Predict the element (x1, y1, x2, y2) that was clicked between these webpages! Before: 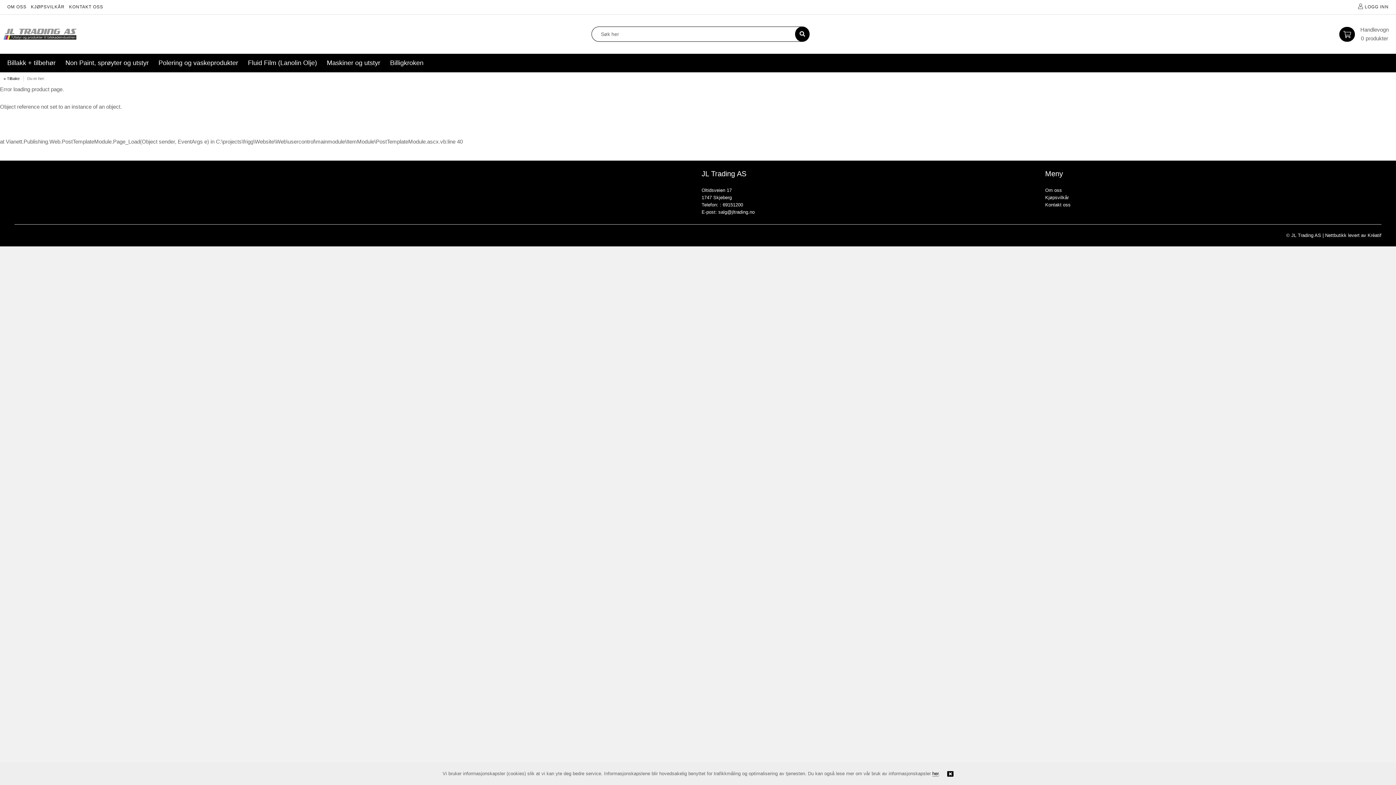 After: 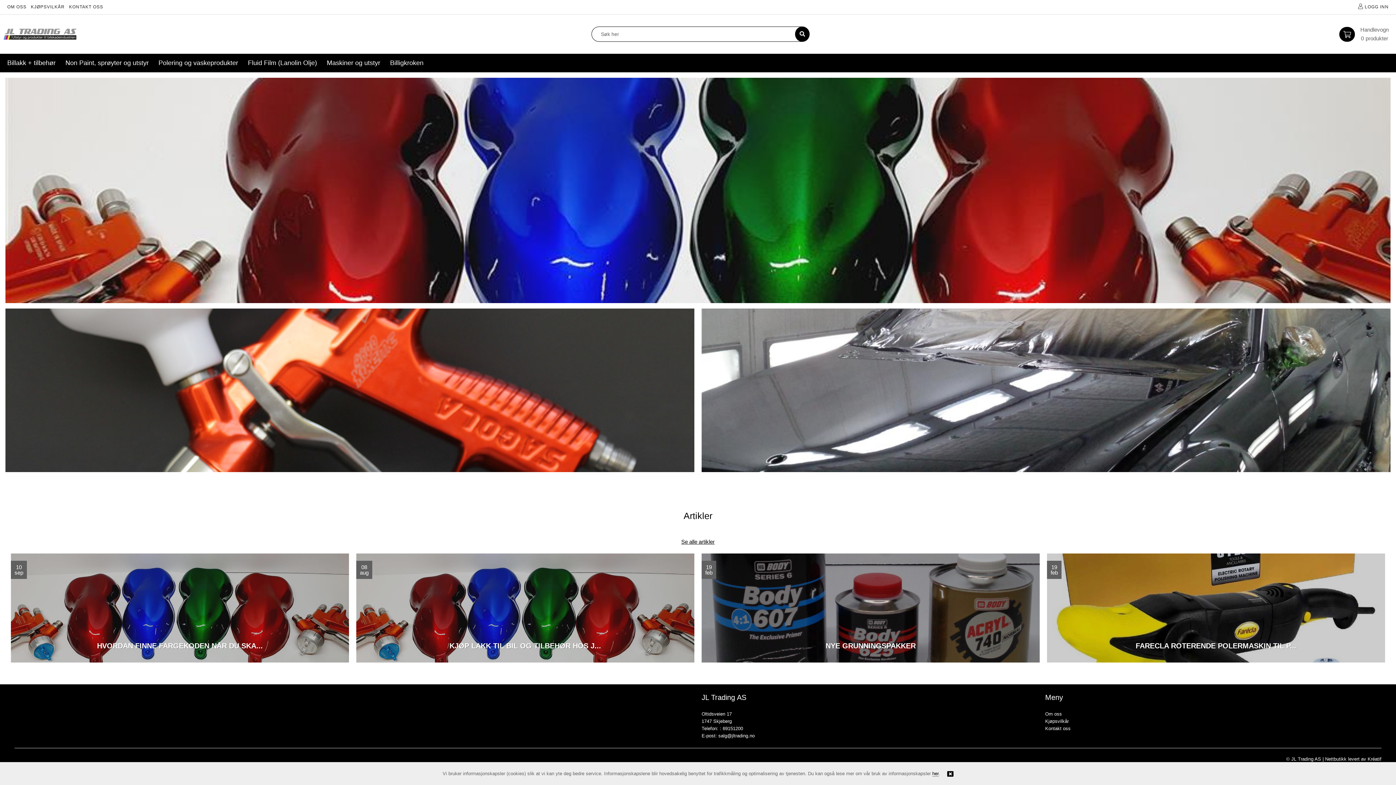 Action: bbox: (3, 28, 76, 39)